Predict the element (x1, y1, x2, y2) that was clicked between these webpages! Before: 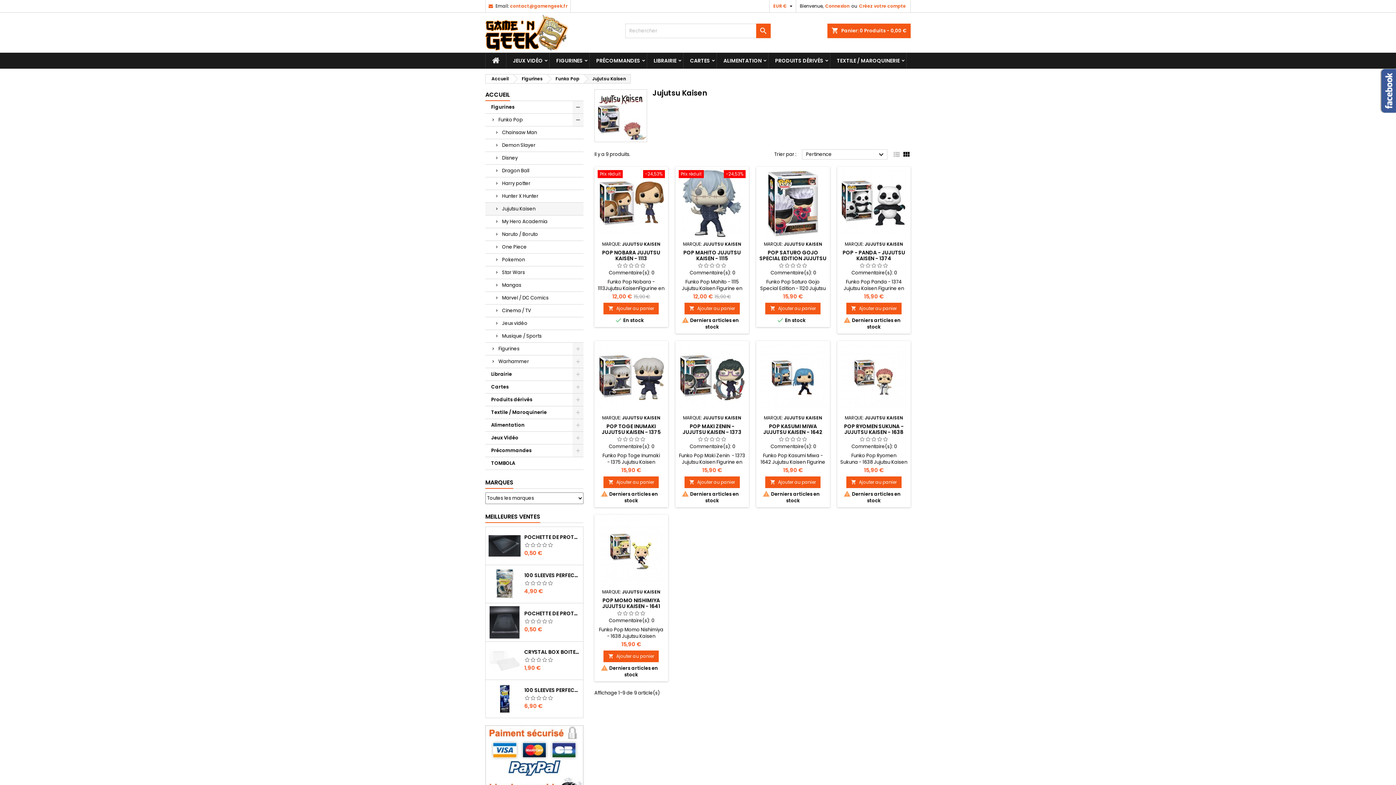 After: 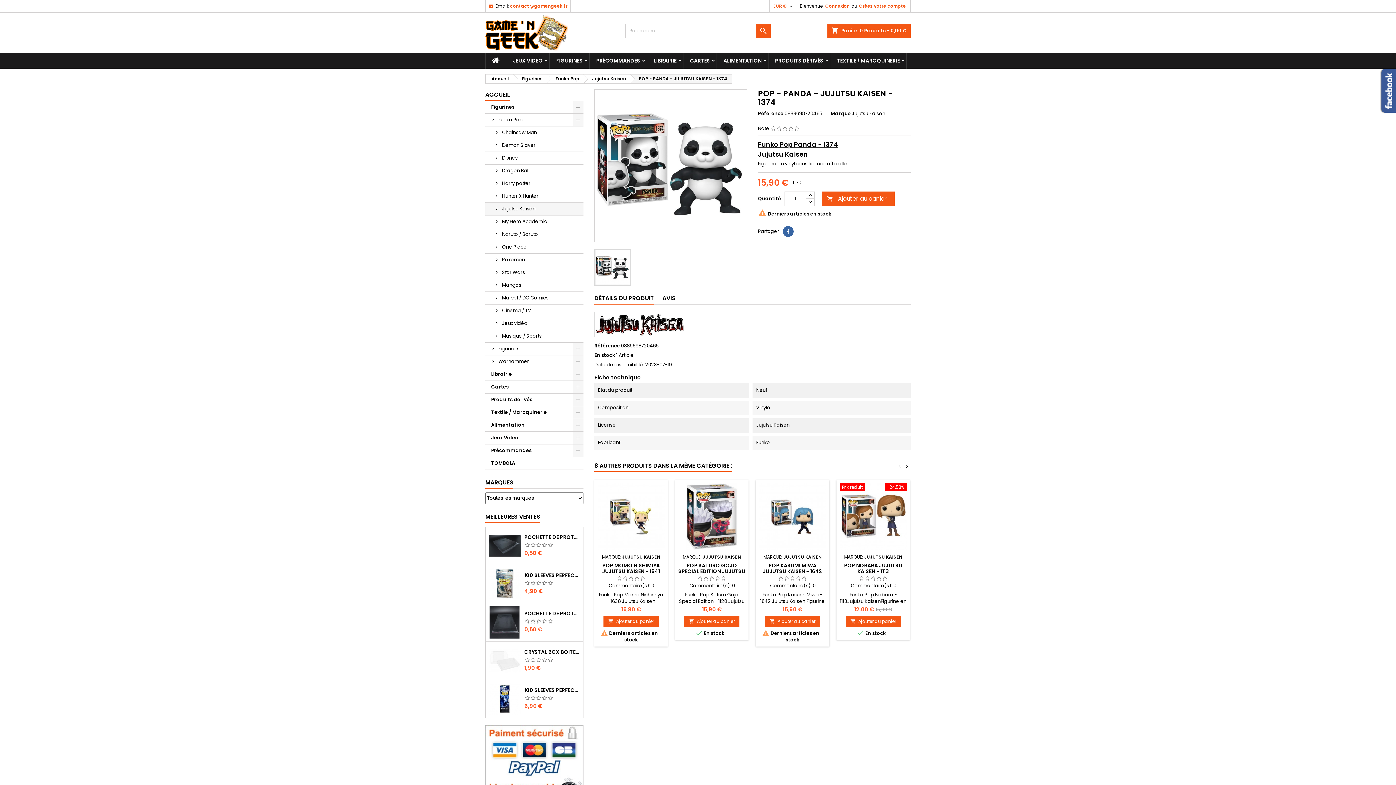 Action: label: POP - PANDA - JUJUTSU KAISEN - 1374 bbox: (842, 248, 905, 262)